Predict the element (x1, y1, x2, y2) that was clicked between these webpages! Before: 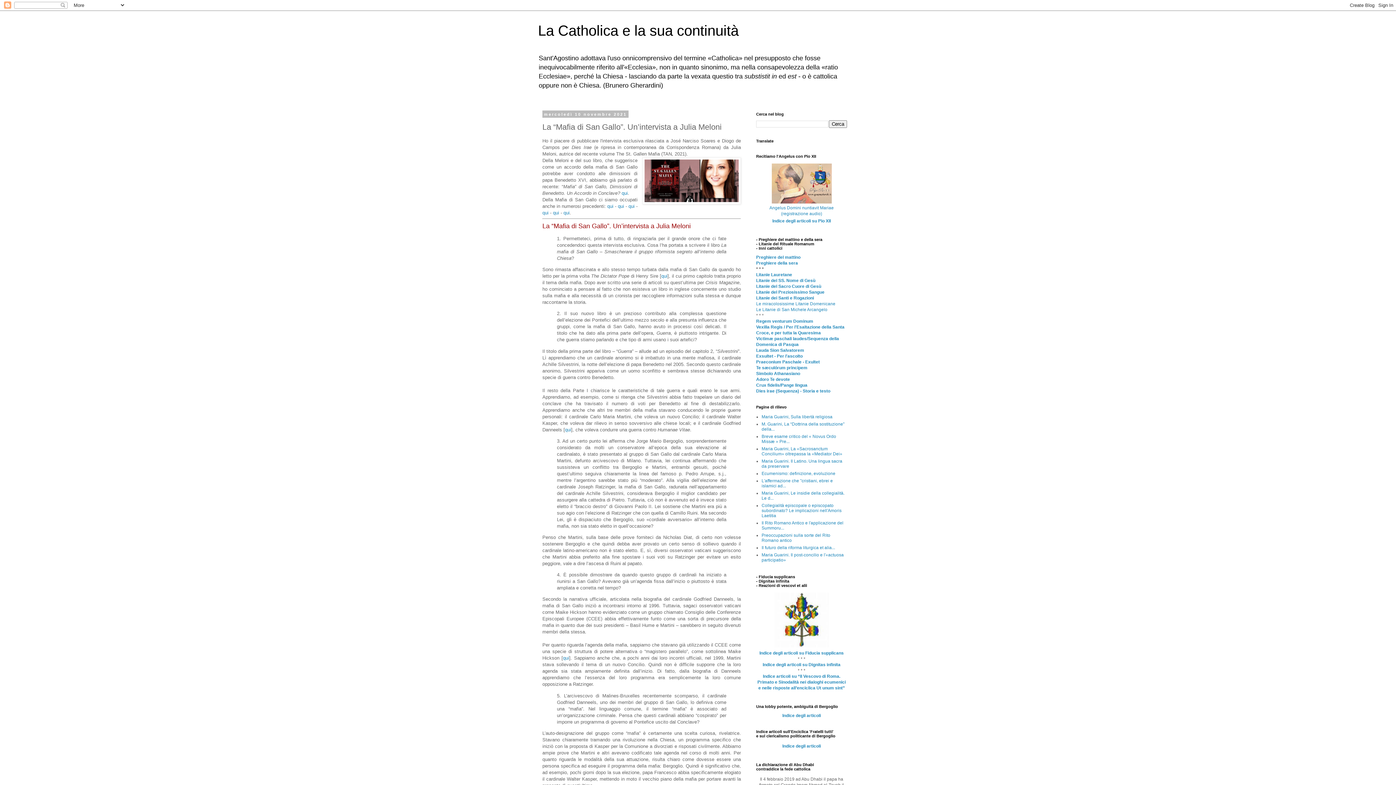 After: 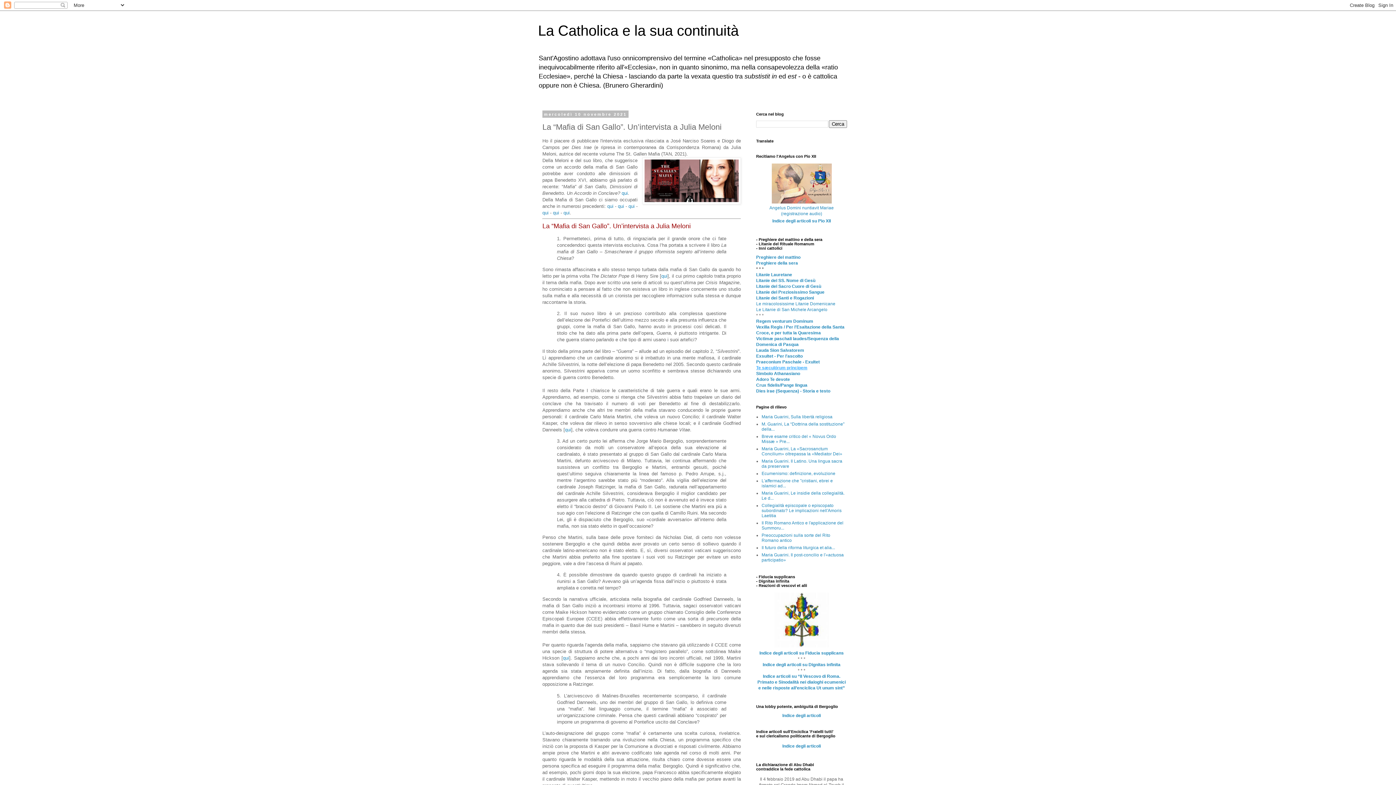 Action: bbox: (756, 365, 807, 370) label: Te sæculórum principem